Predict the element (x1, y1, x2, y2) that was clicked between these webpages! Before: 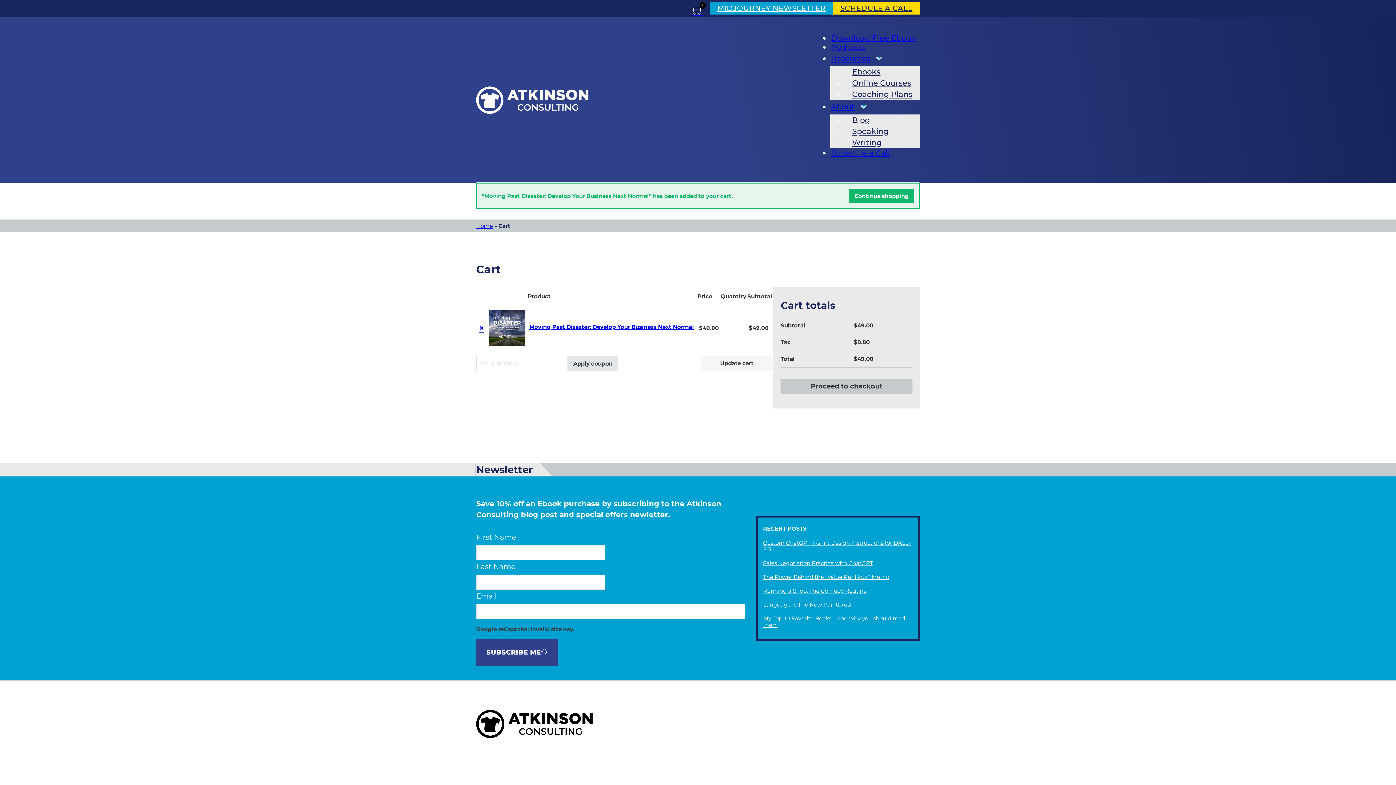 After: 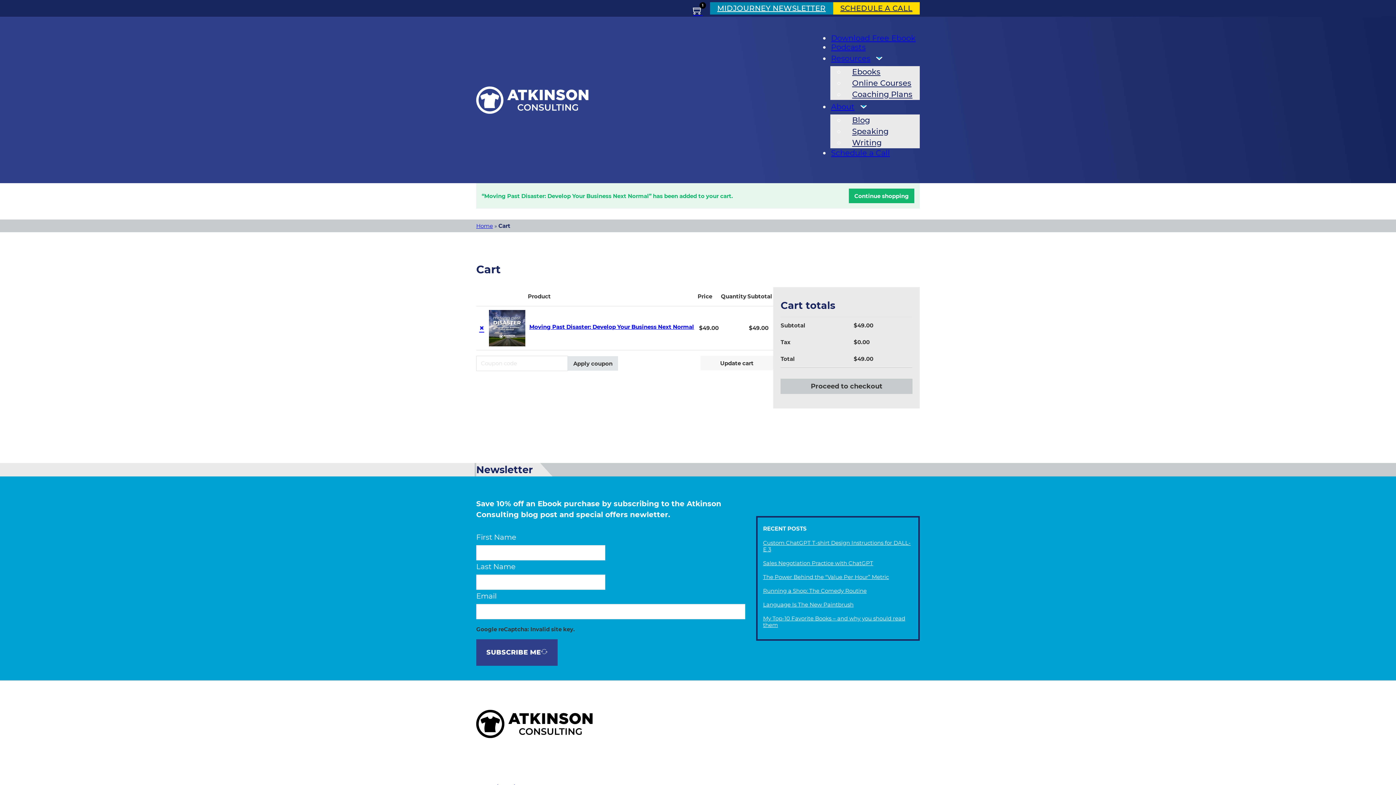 Action: bbox: (710, 2, 833, 14) label: MIDJOURNEY NEWSLETTER